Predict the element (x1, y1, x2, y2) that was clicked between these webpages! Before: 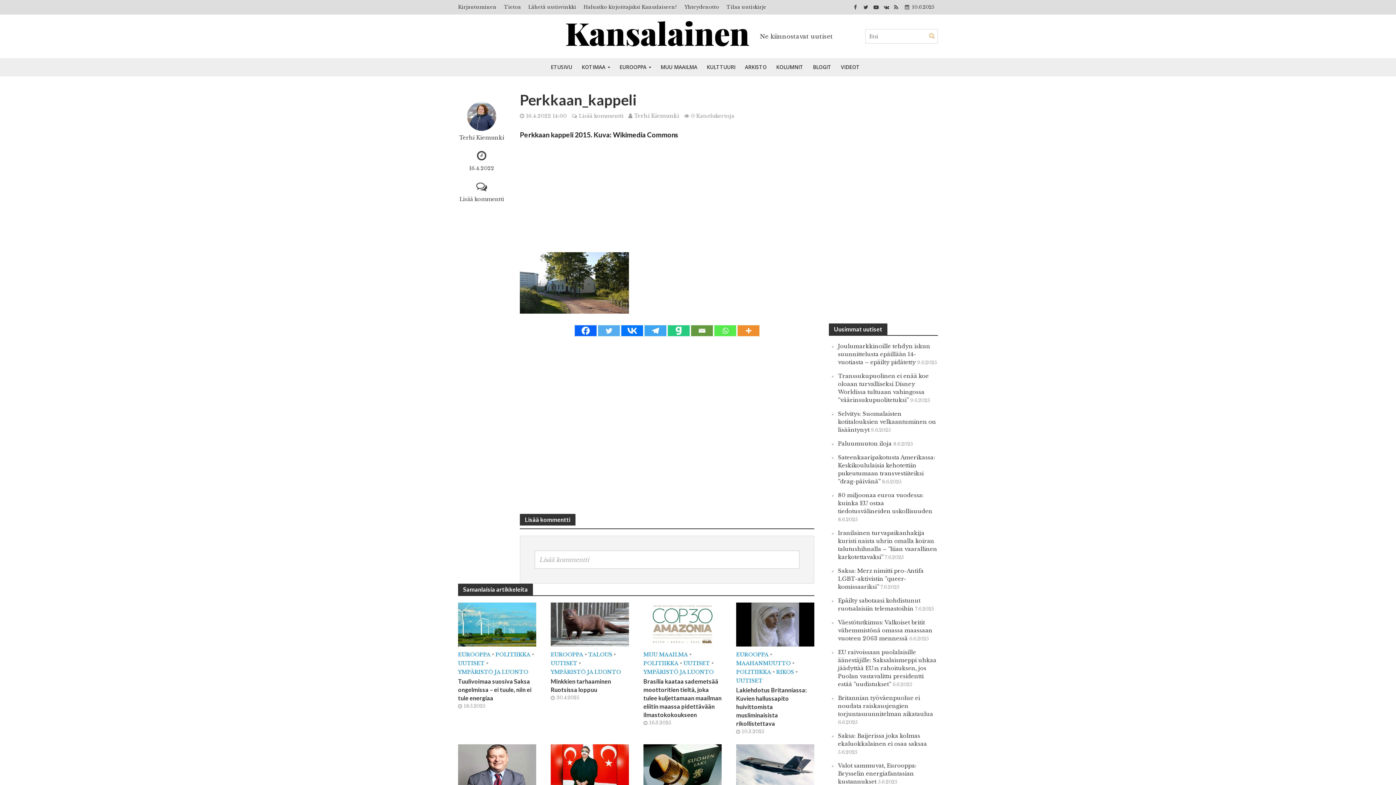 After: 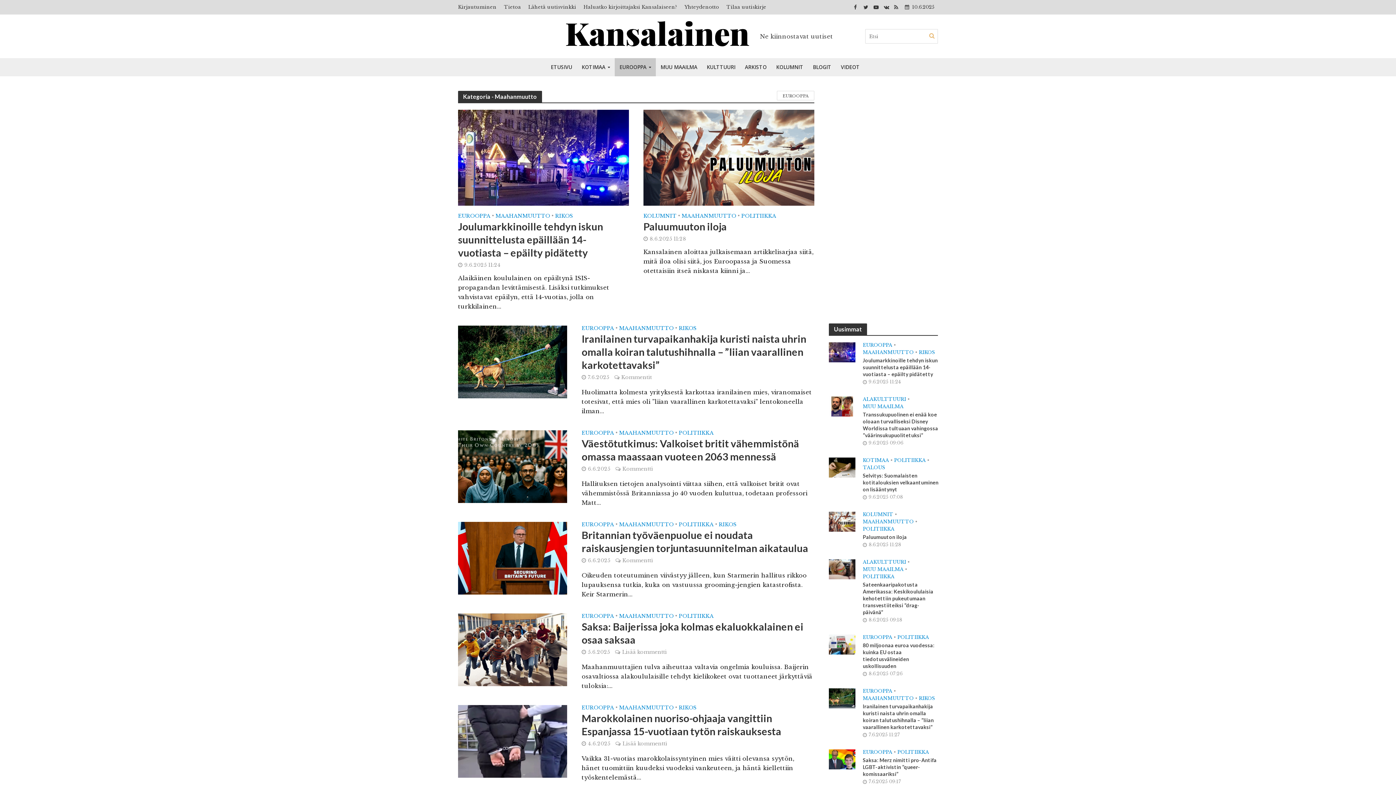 Action: label: MAAHANMUUTTO bbox: (736, 659, 790, 668)